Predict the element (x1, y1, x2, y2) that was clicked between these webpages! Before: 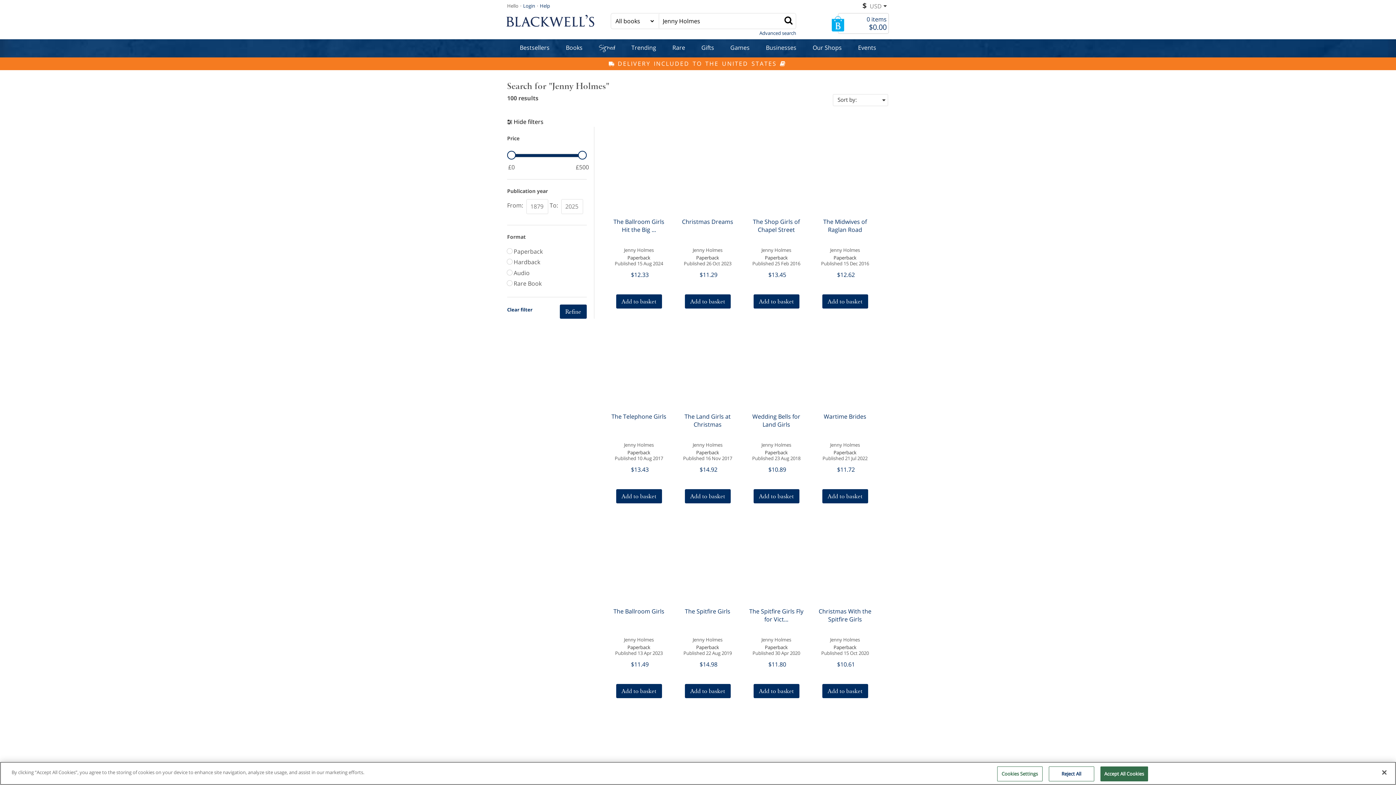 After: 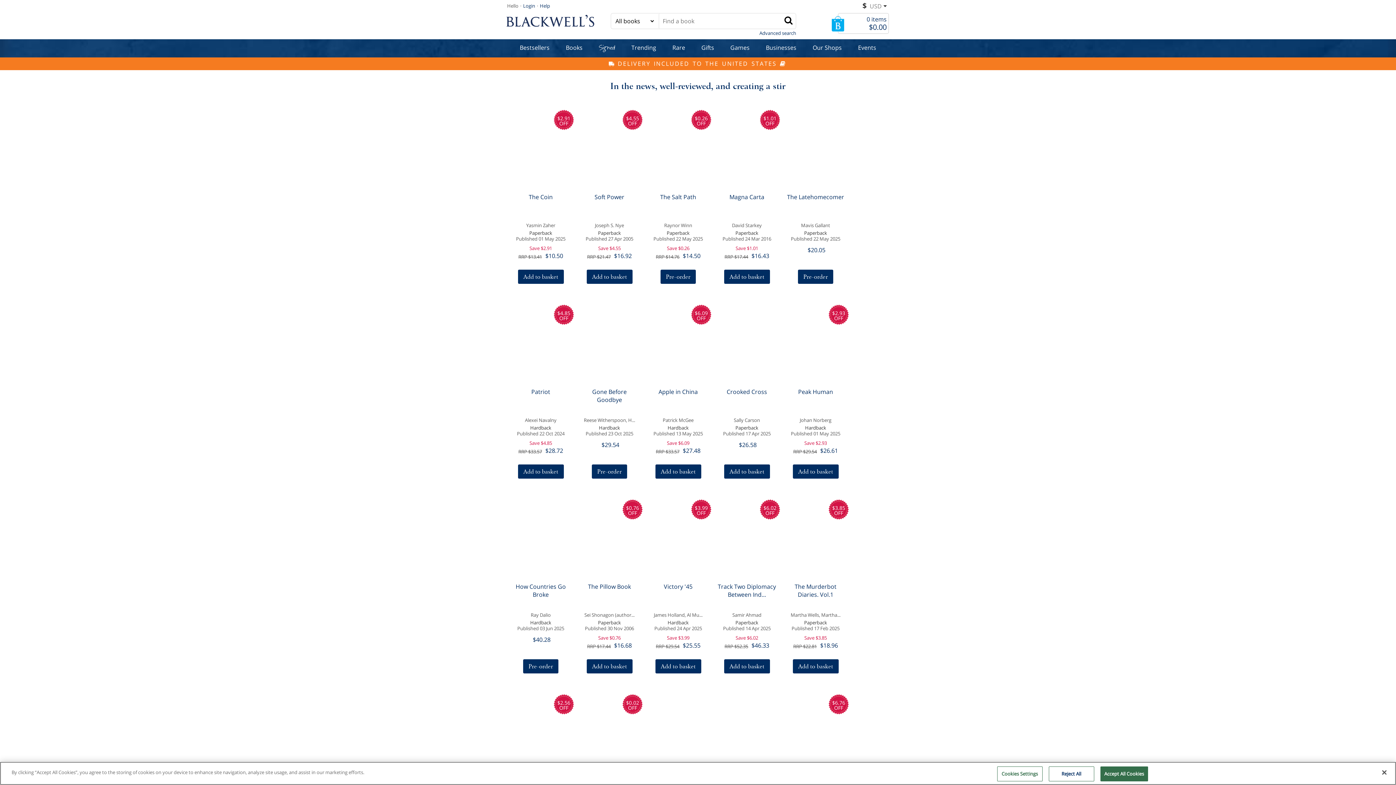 Action: bbox: (627, 39, 659, 57) label: Trending